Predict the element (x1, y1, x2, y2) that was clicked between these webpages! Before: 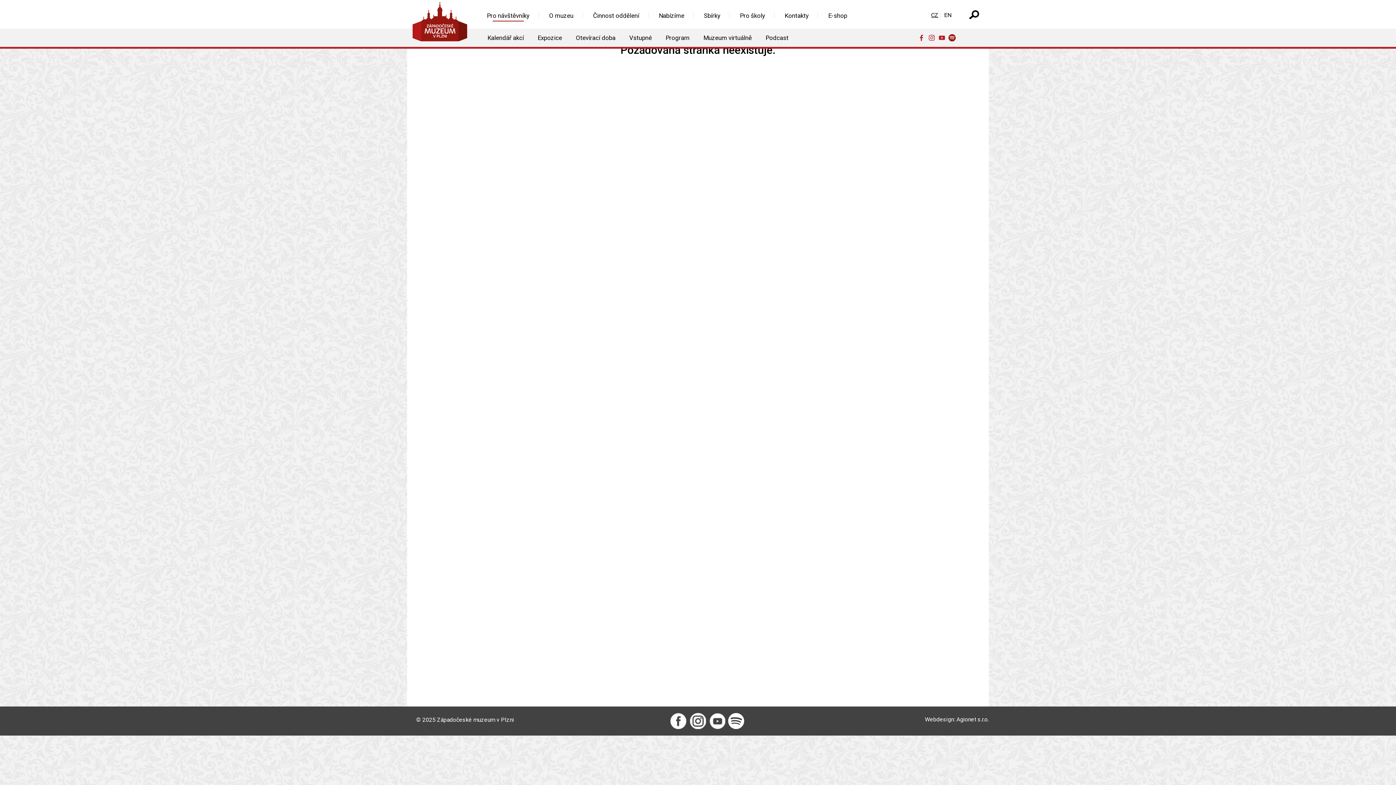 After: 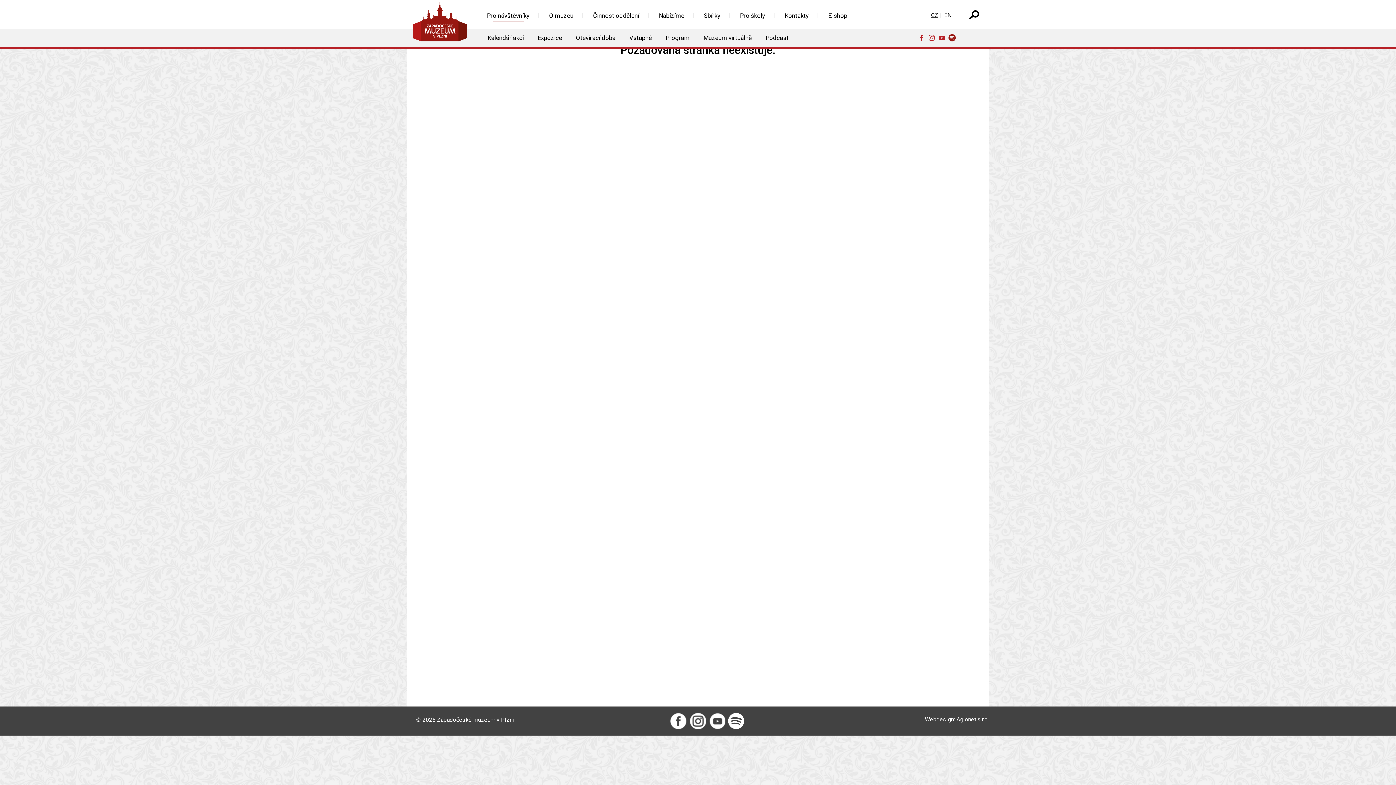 Action: label: Czech (Čeština) bbox: (928, 8, 941, 21)